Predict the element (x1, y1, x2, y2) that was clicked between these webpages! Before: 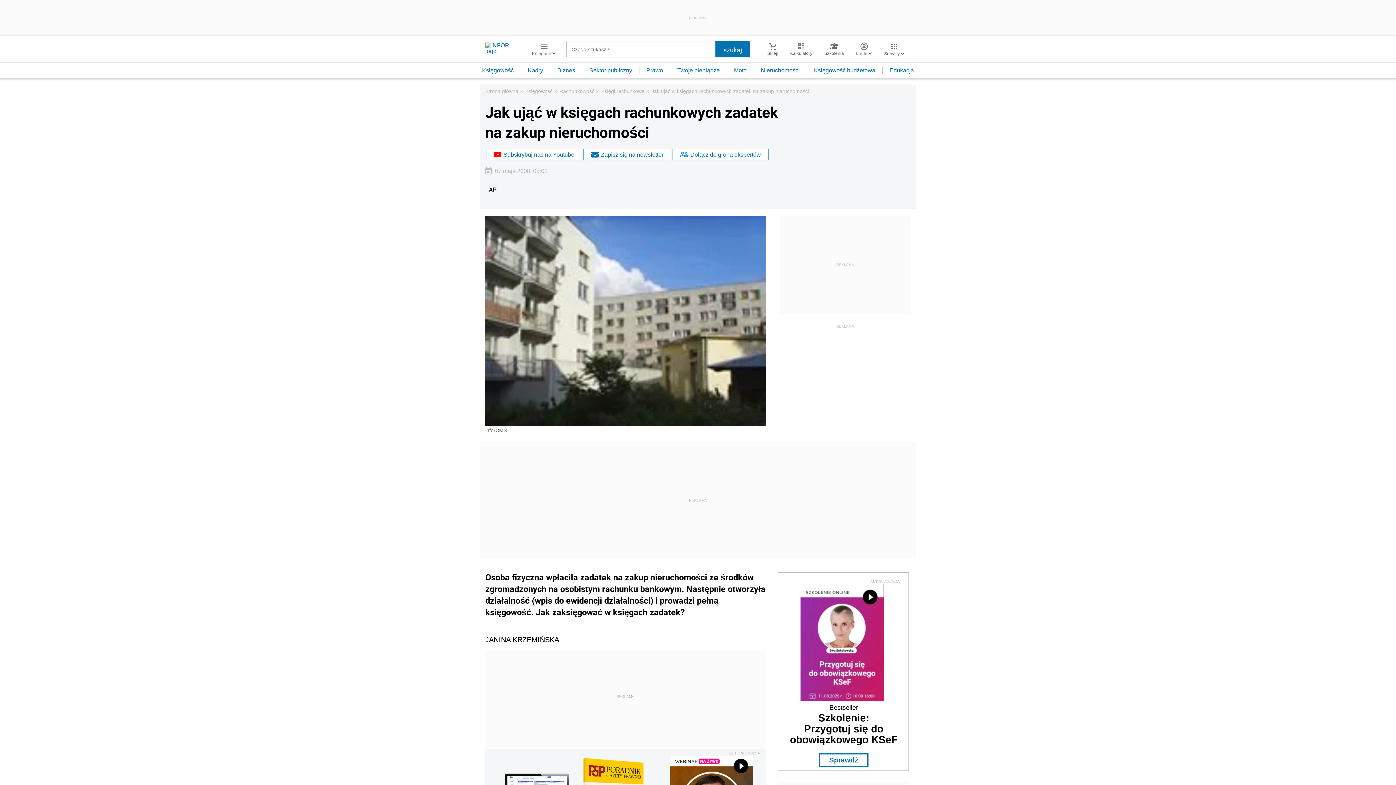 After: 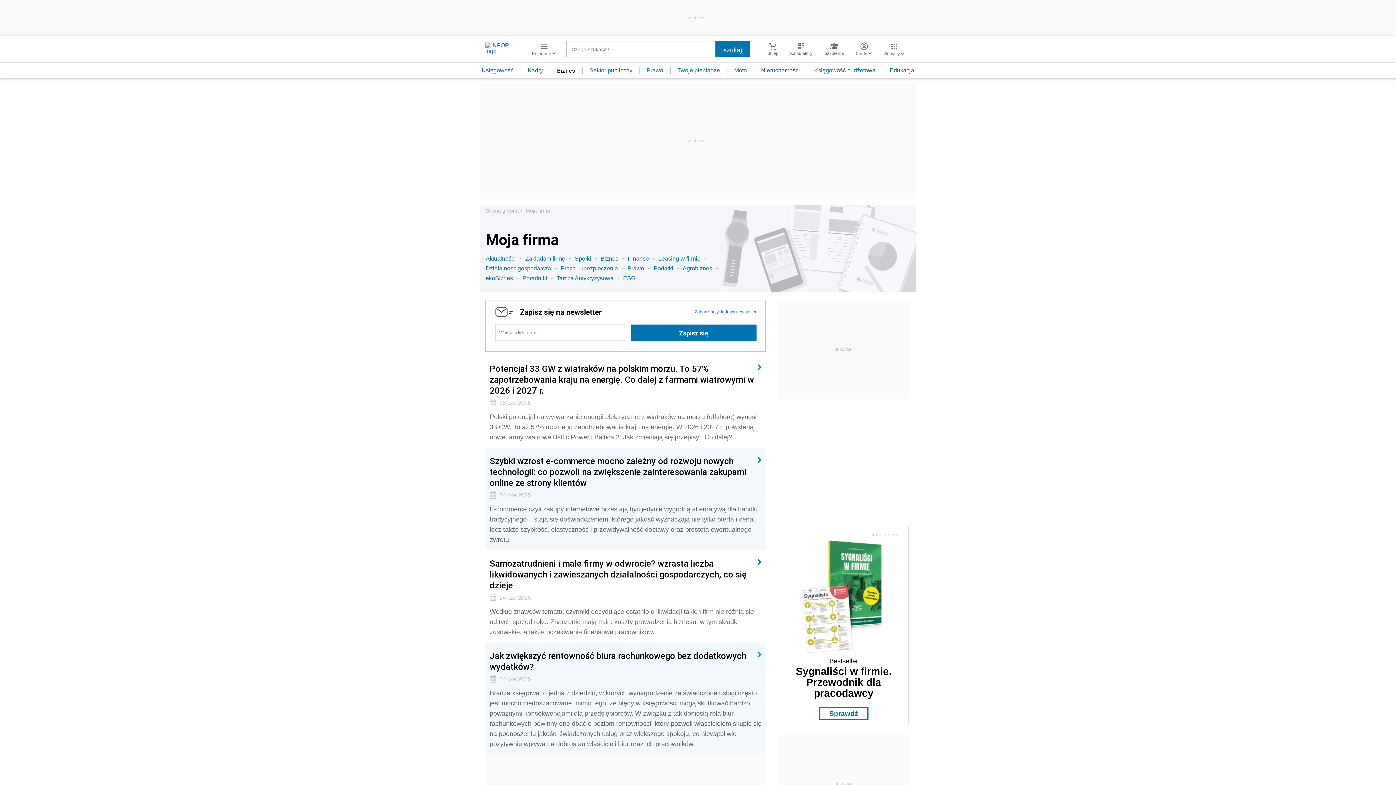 Action: label: Biznes bbox: (550, 67, 582, 73)